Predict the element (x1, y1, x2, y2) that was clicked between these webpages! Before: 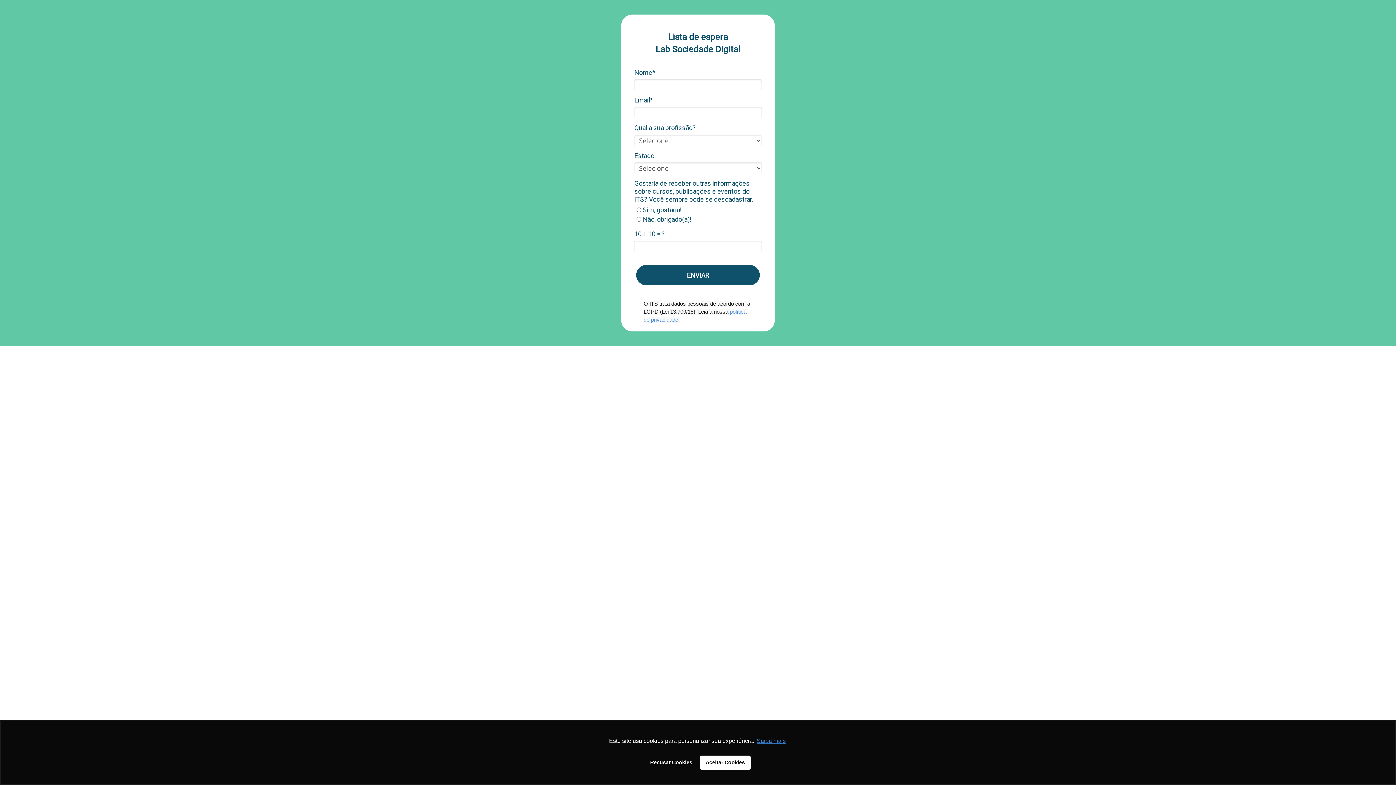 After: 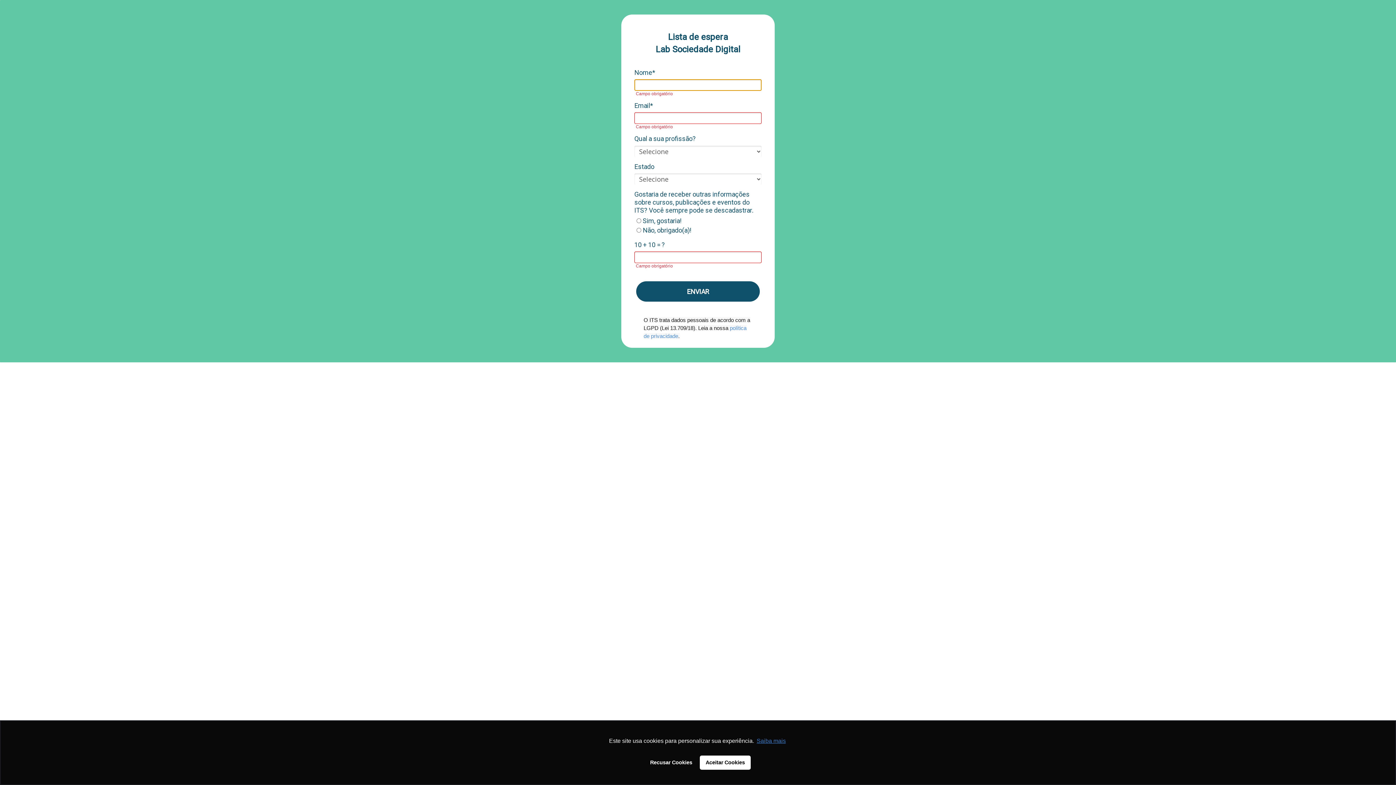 Action: bbox: (636, 265, 760, 285) label: ENVIAR